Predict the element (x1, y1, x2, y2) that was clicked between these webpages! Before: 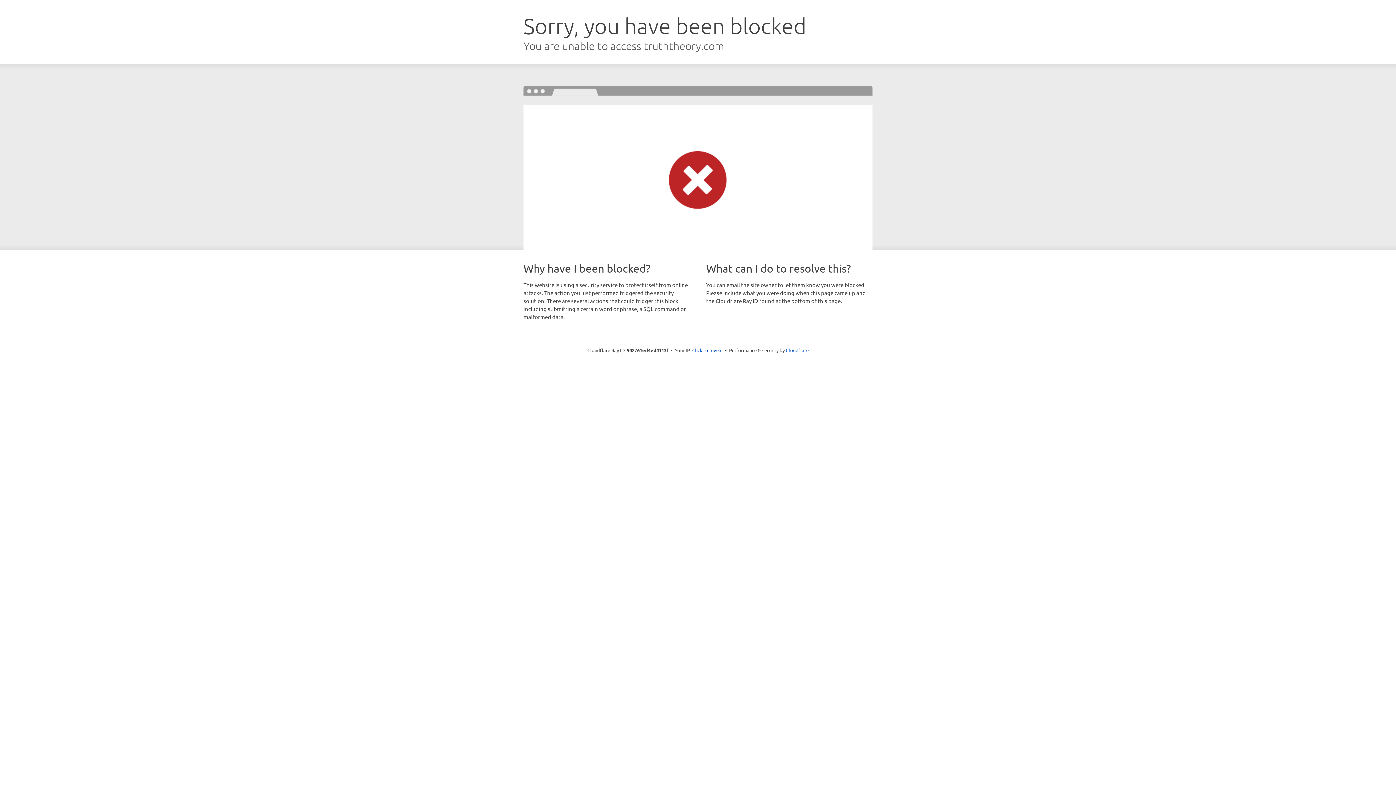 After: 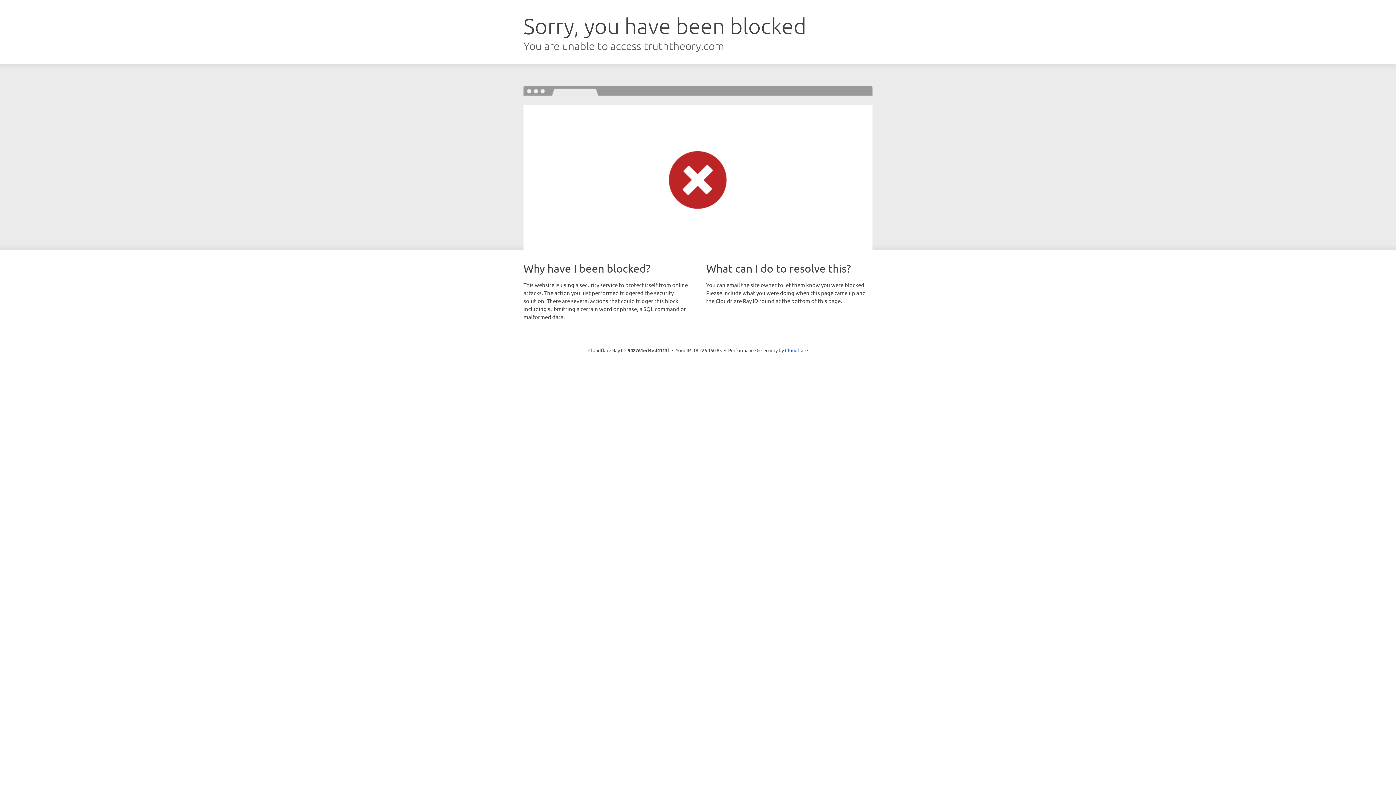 Action: label: Click to reveal bbox: (692, 346, 722, 353)